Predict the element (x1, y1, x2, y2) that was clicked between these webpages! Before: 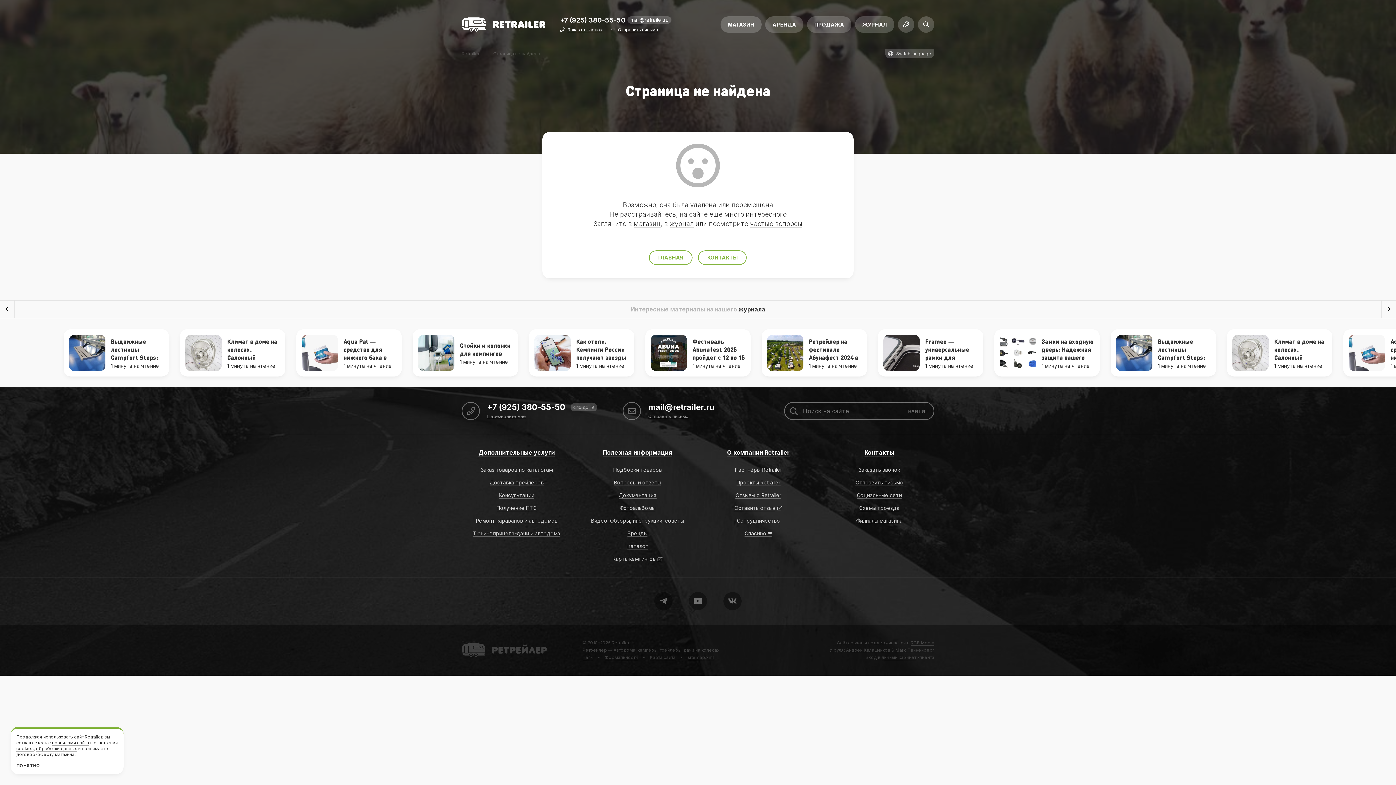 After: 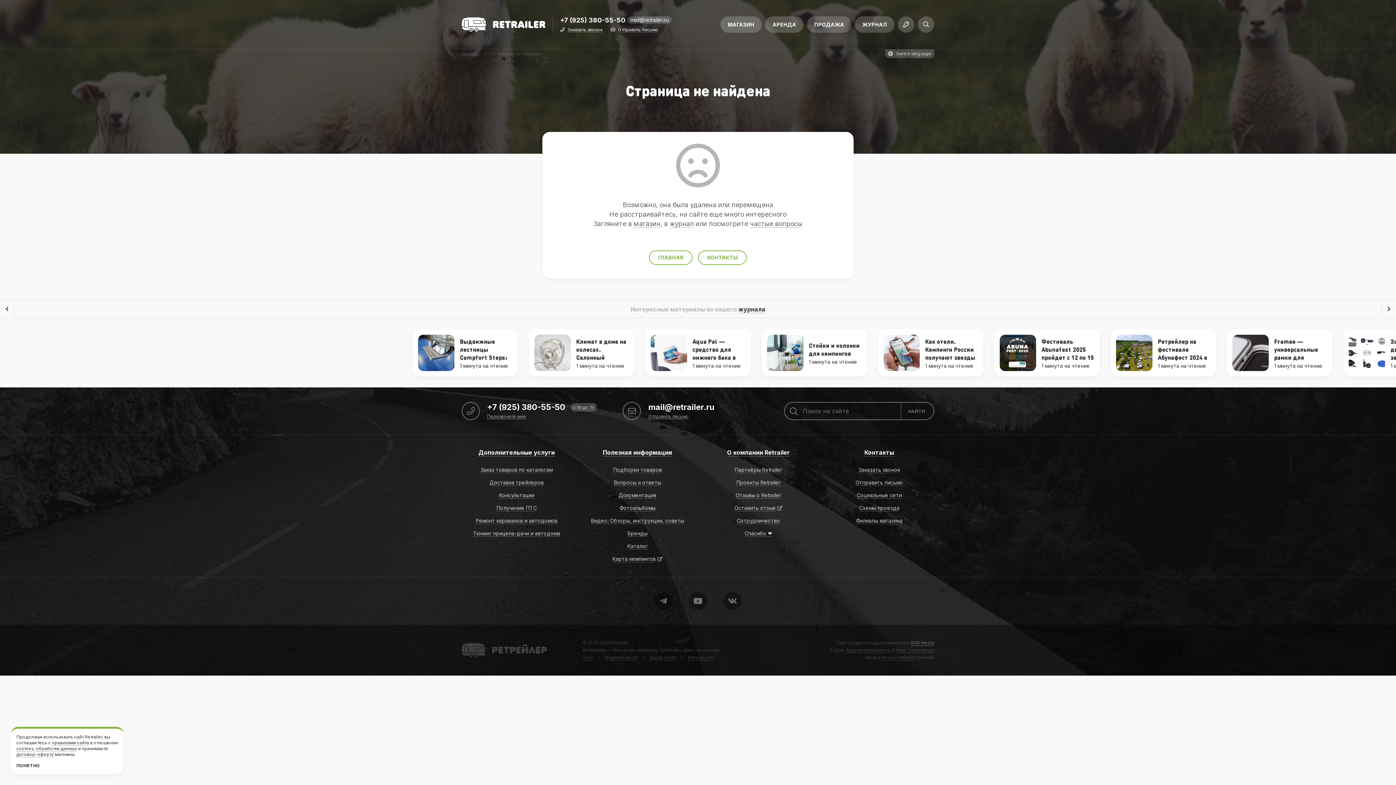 Action: label: RGB Media bbox: (910, 640, 934, 646)